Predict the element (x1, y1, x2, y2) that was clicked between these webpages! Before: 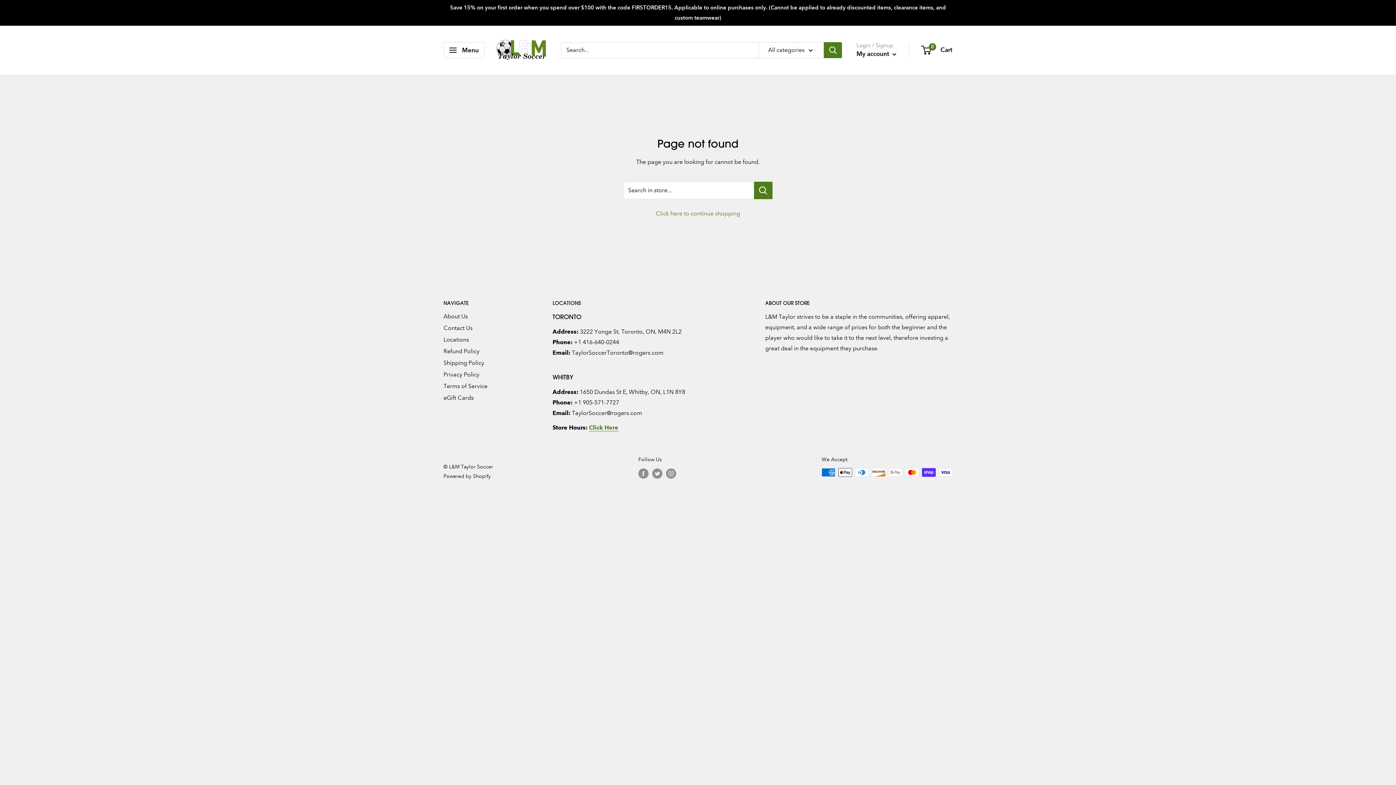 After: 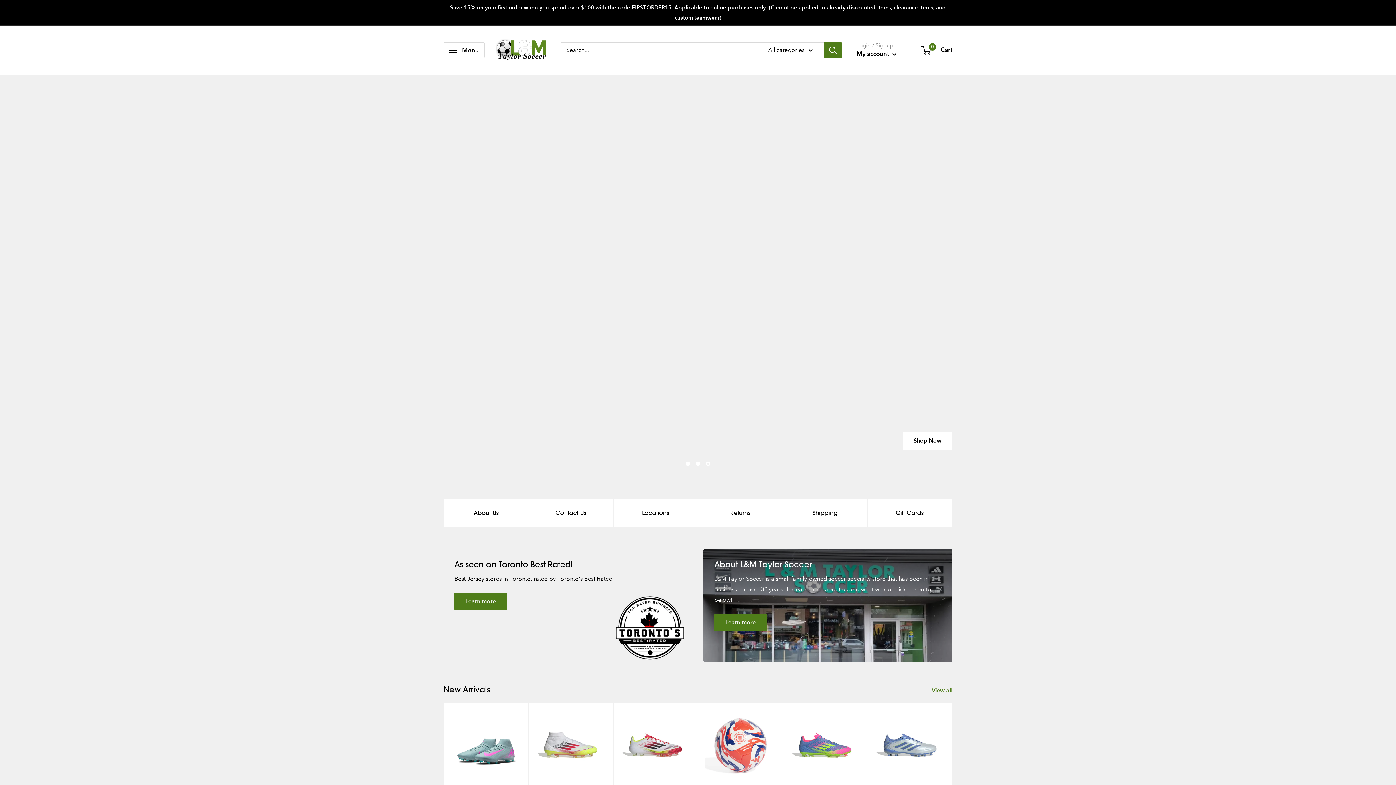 Action: bbox: (495, 33, 546, 67)